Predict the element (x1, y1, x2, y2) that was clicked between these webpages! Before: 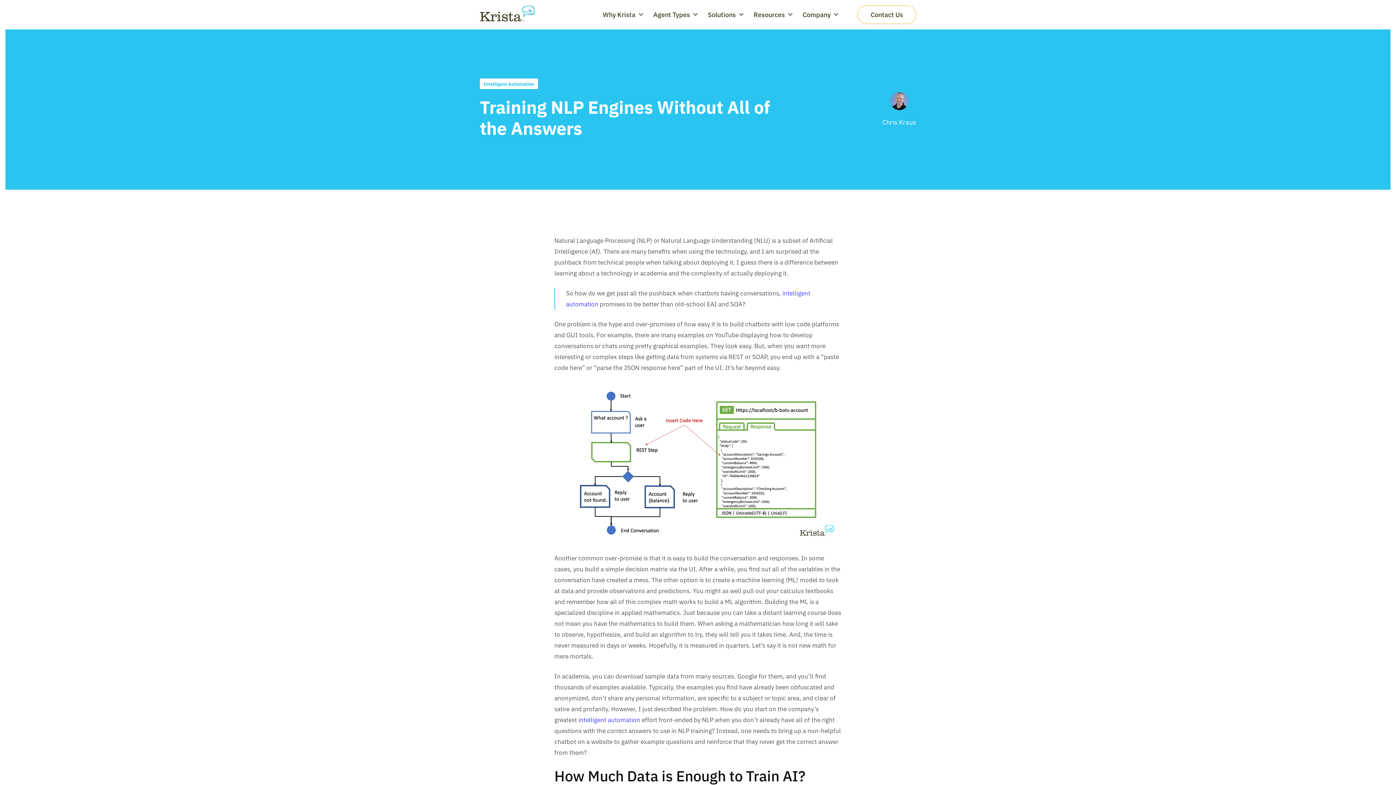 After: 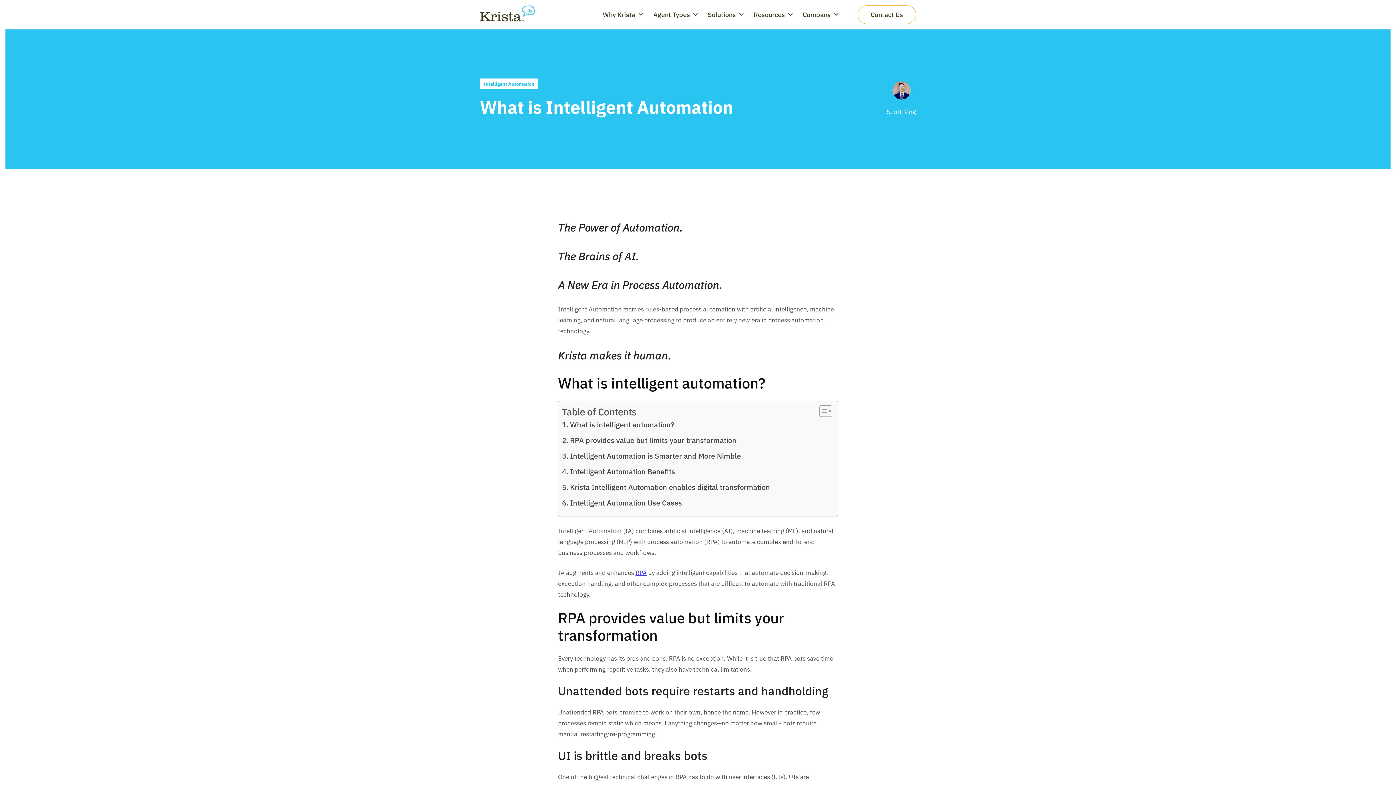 Action: label: intelligent automation bbox: (578, 716, 640, 724)